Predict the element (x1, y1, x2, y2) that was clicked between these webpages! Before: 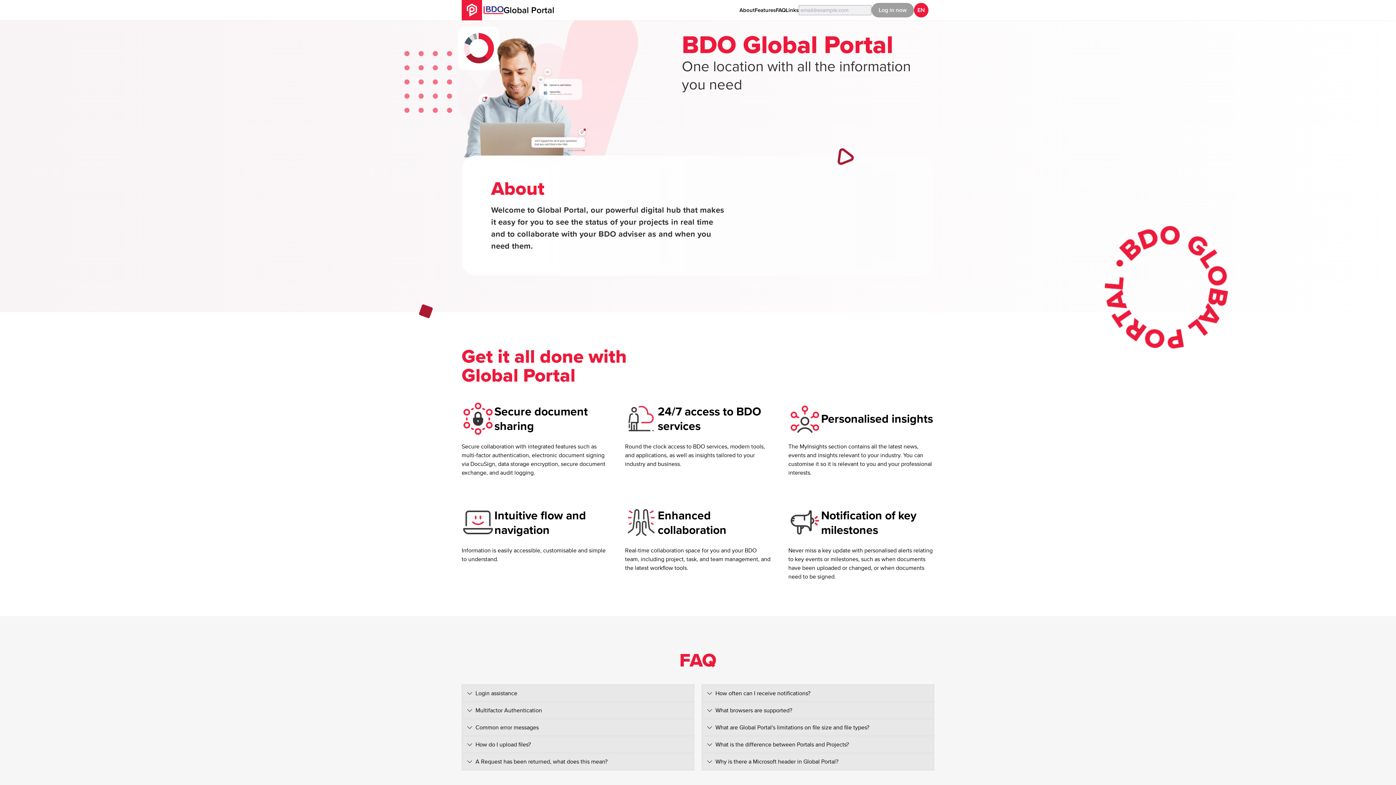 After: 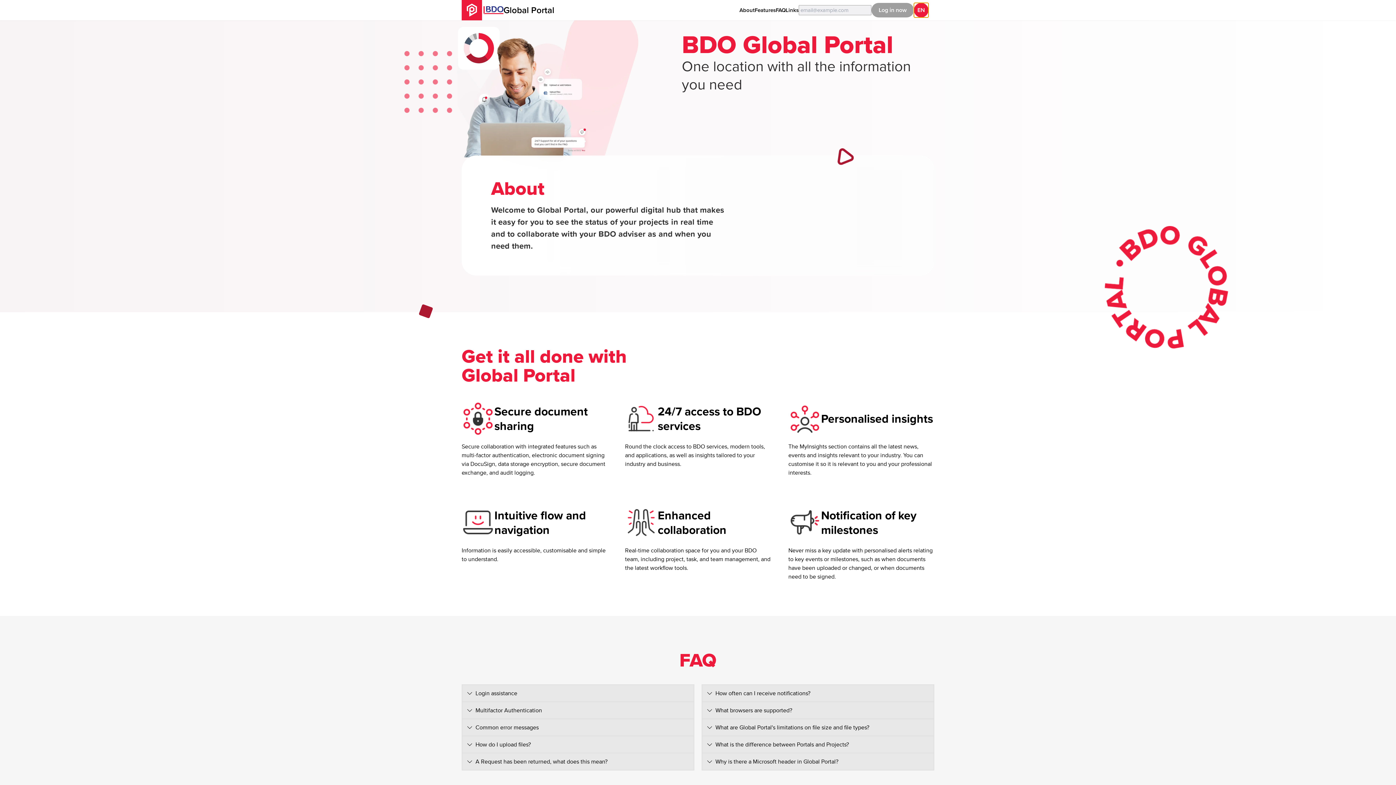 Action: bbox: (914, 2, 928, 17) label: EN